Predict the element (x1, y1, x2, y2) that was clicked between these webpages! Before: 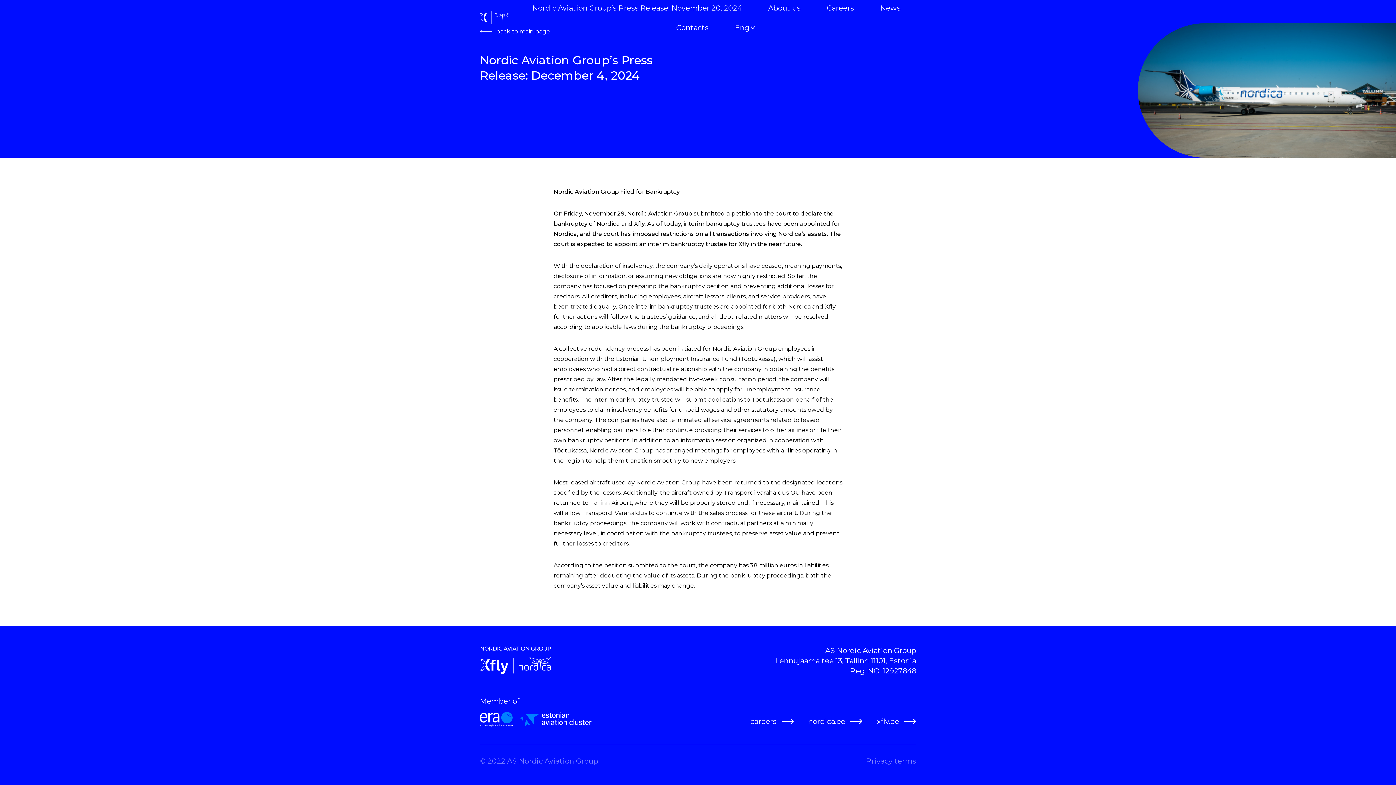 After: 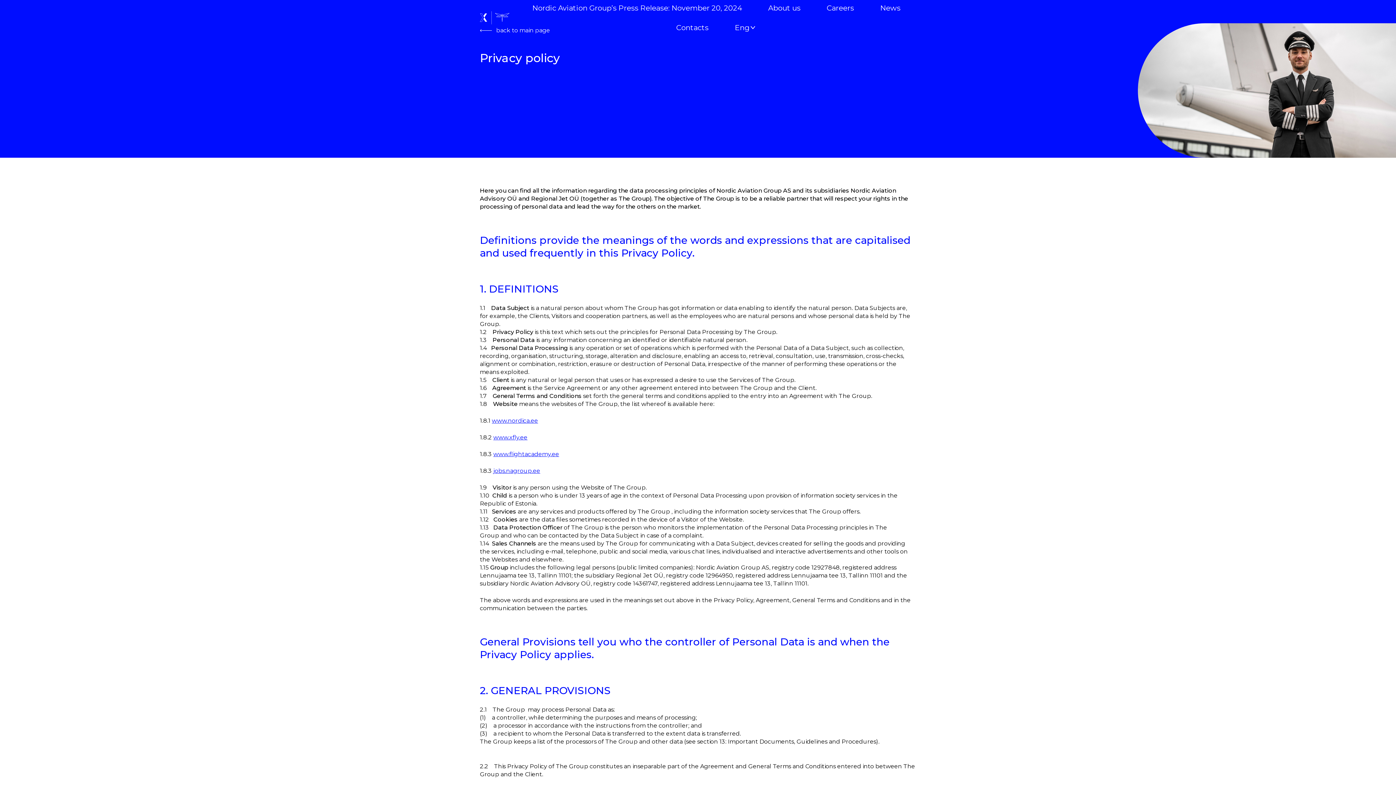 Action: label: Privacy terms bbox: (866, 757, 916, 765)